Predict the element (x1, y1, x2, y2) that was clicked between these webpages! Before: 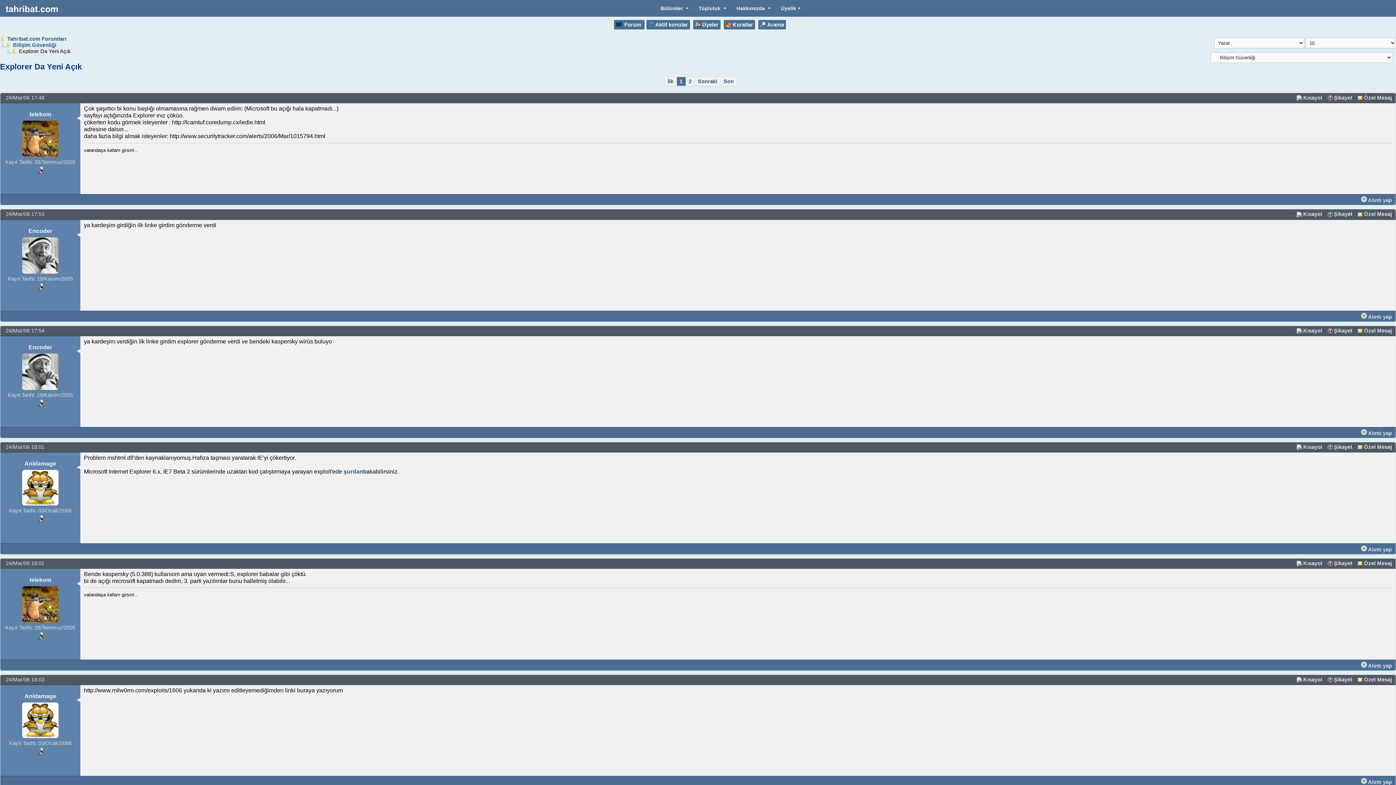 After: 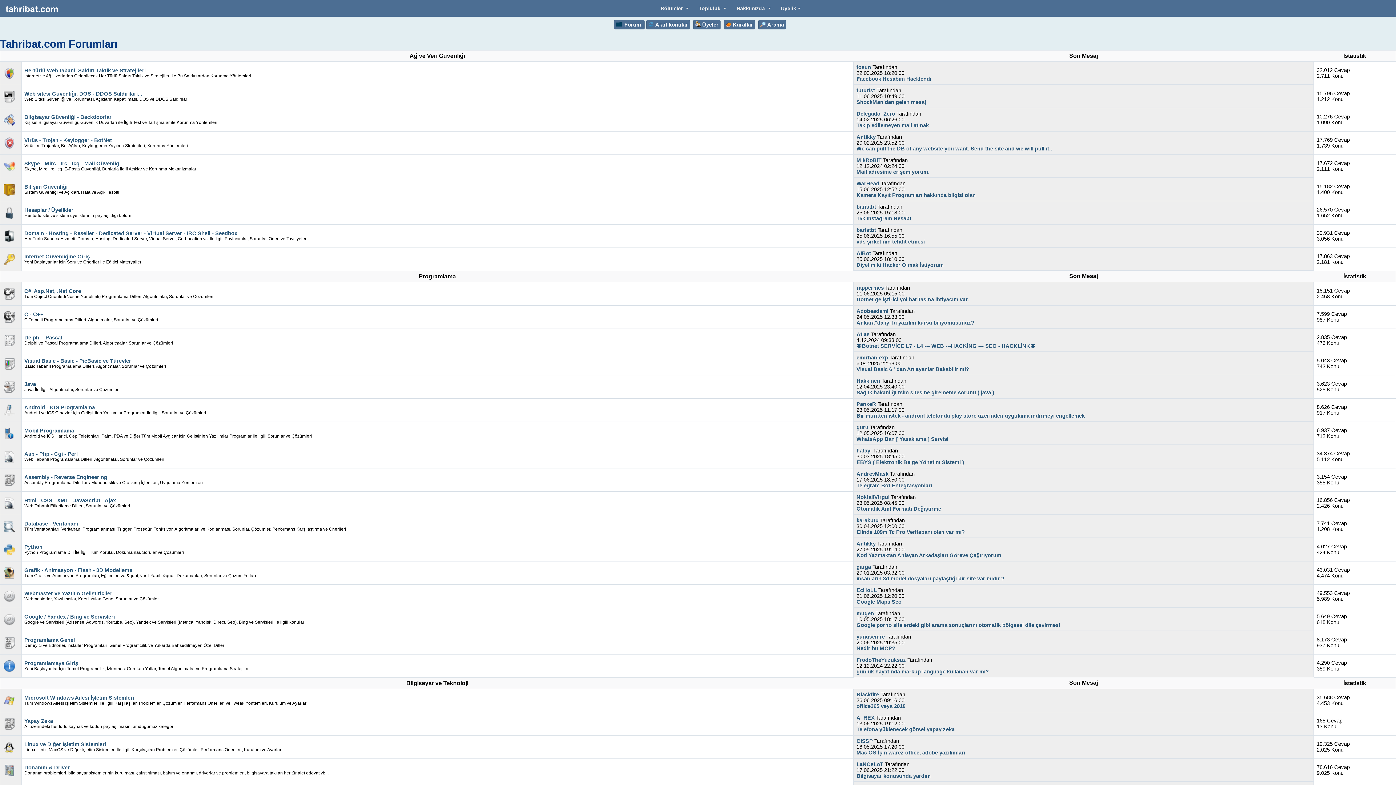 Action: bbox: (7, 35, 66, 41) label: Tahribat.com Forumları